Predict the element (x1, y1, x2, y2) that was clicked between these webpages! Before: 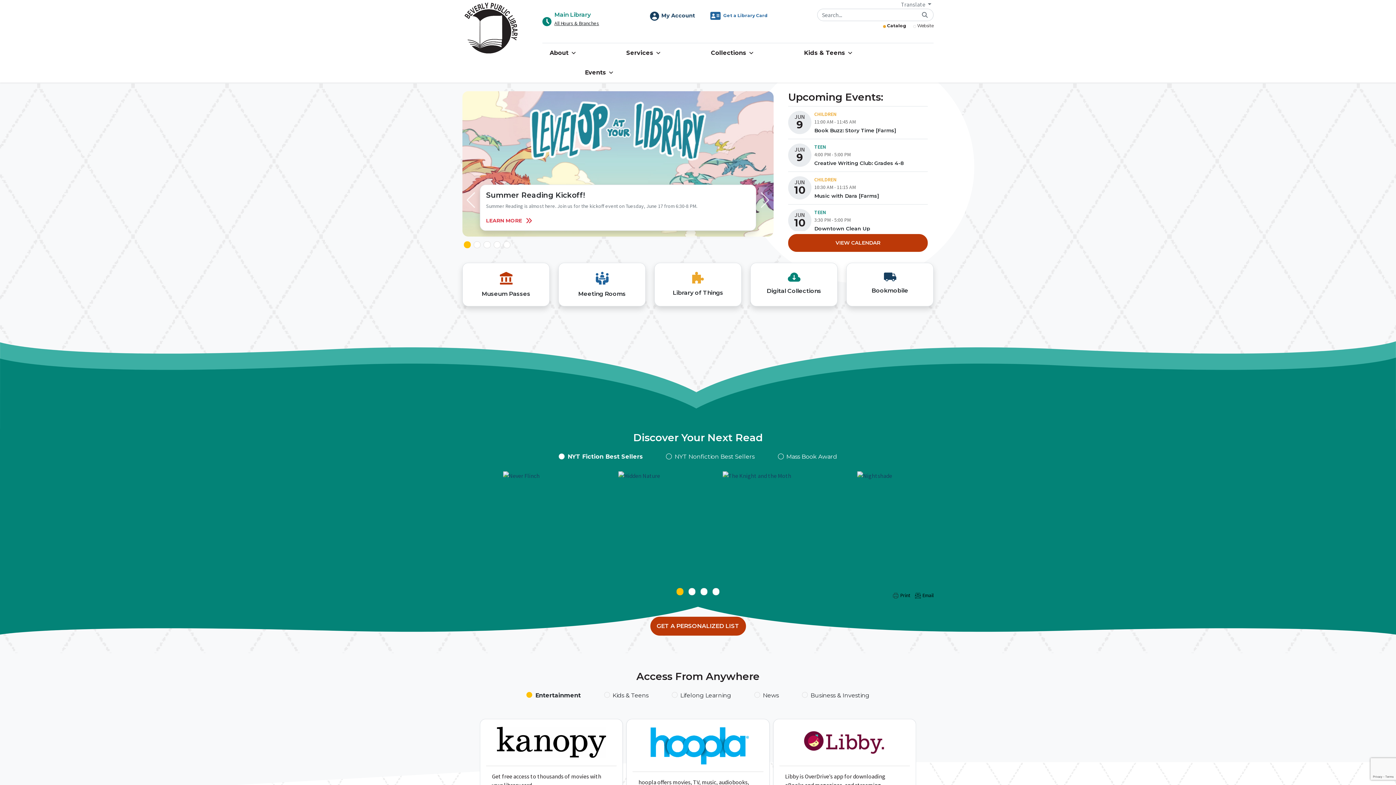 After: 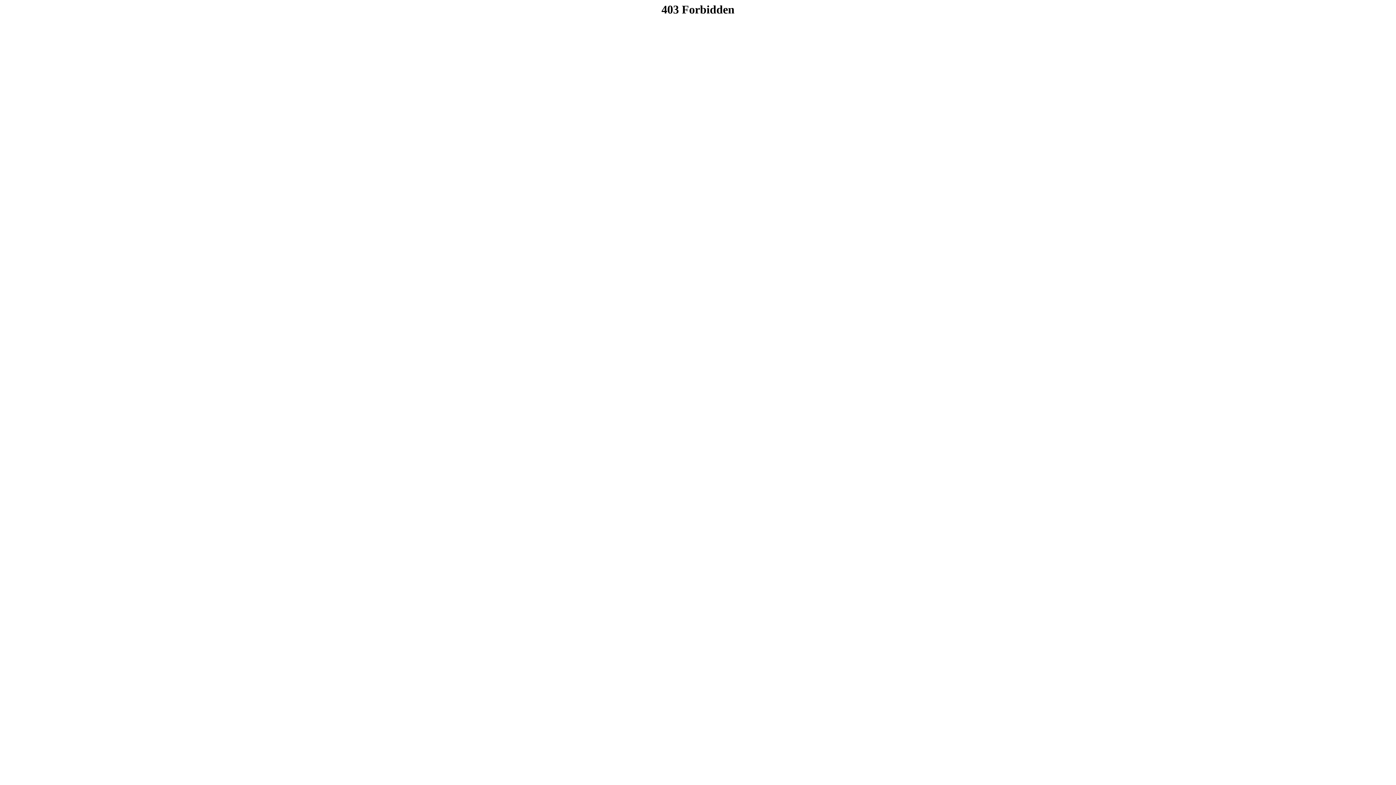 Action: bbox: (814, 193, 879, 198) label: Music with Dara [Farms]